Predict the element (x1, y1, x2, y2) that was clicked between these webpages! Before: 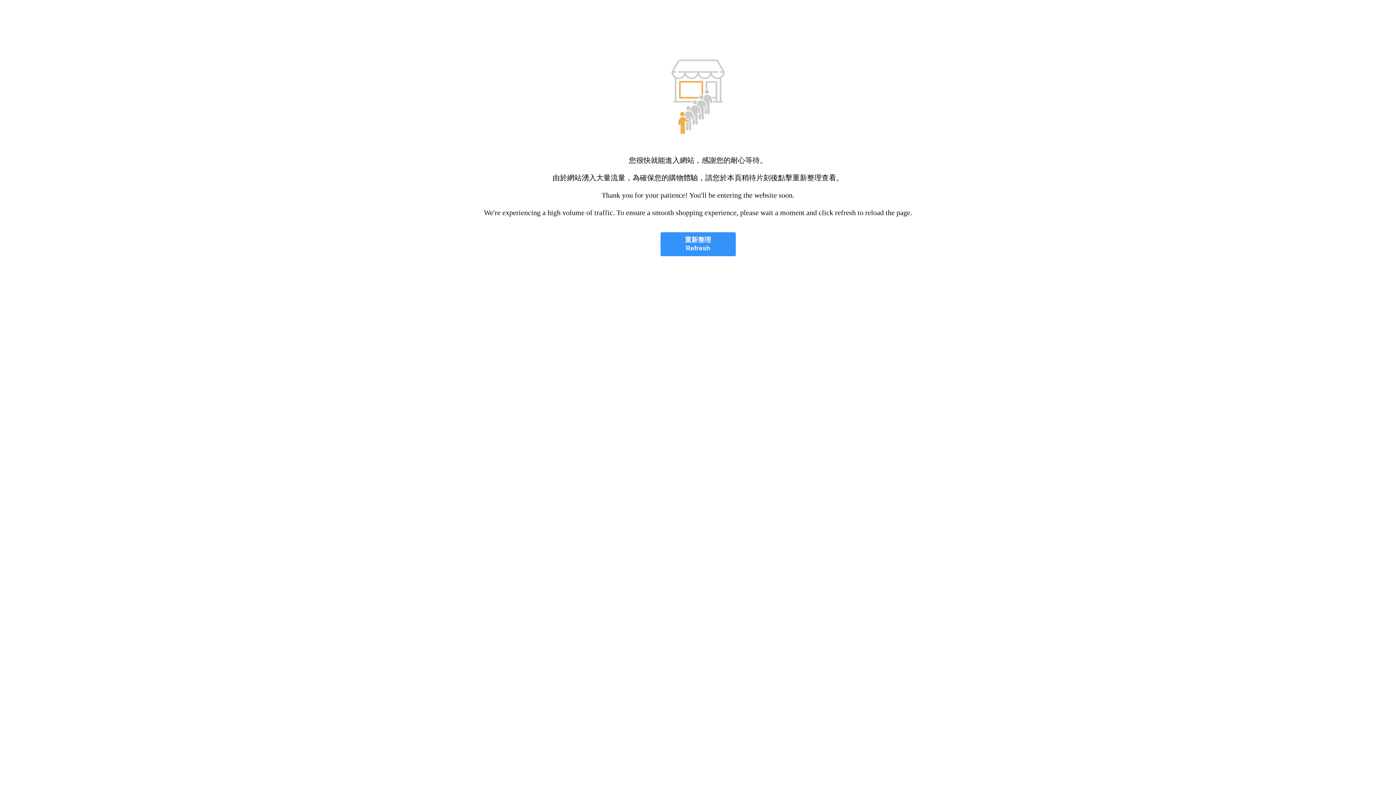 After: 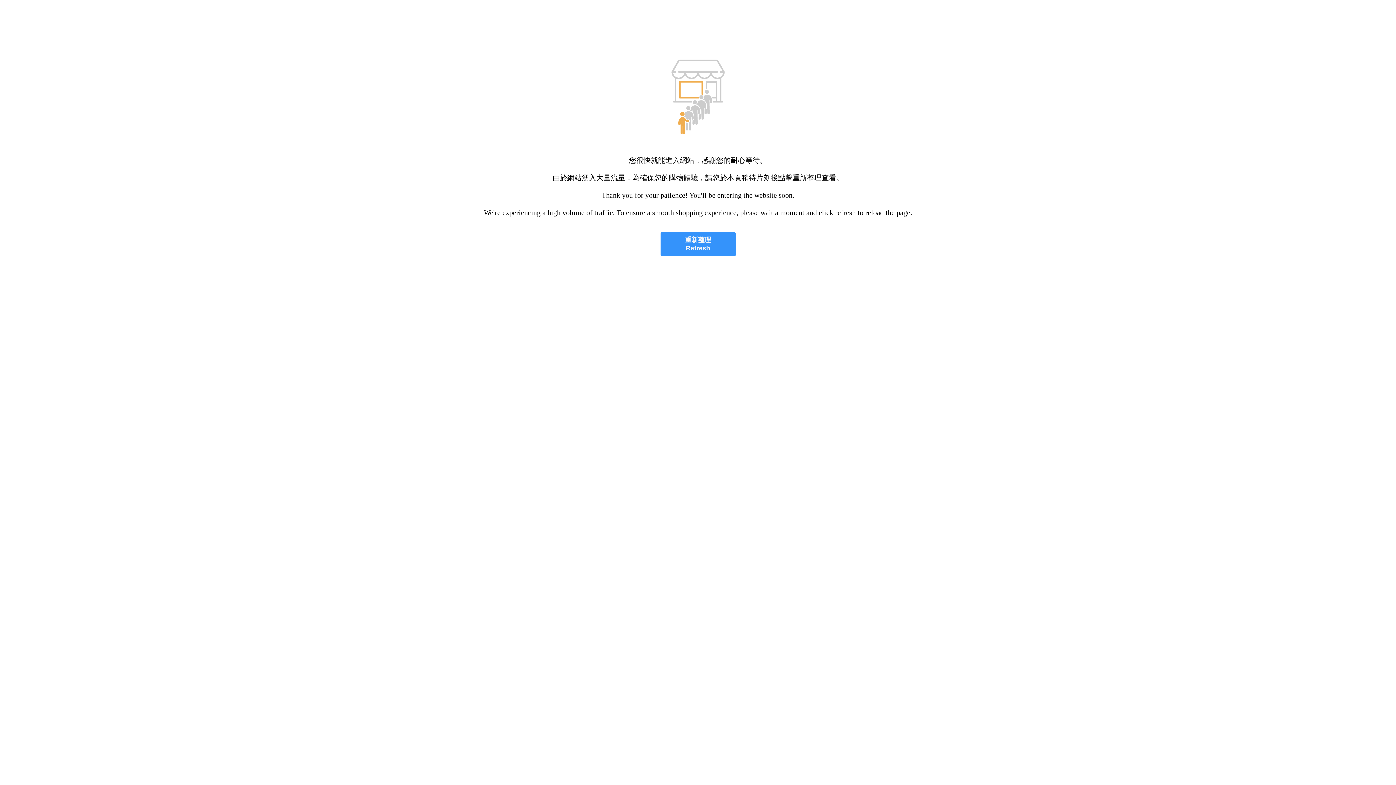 Action: bbox: (660, 232, 735, 256) label: 重新整理
Refresh